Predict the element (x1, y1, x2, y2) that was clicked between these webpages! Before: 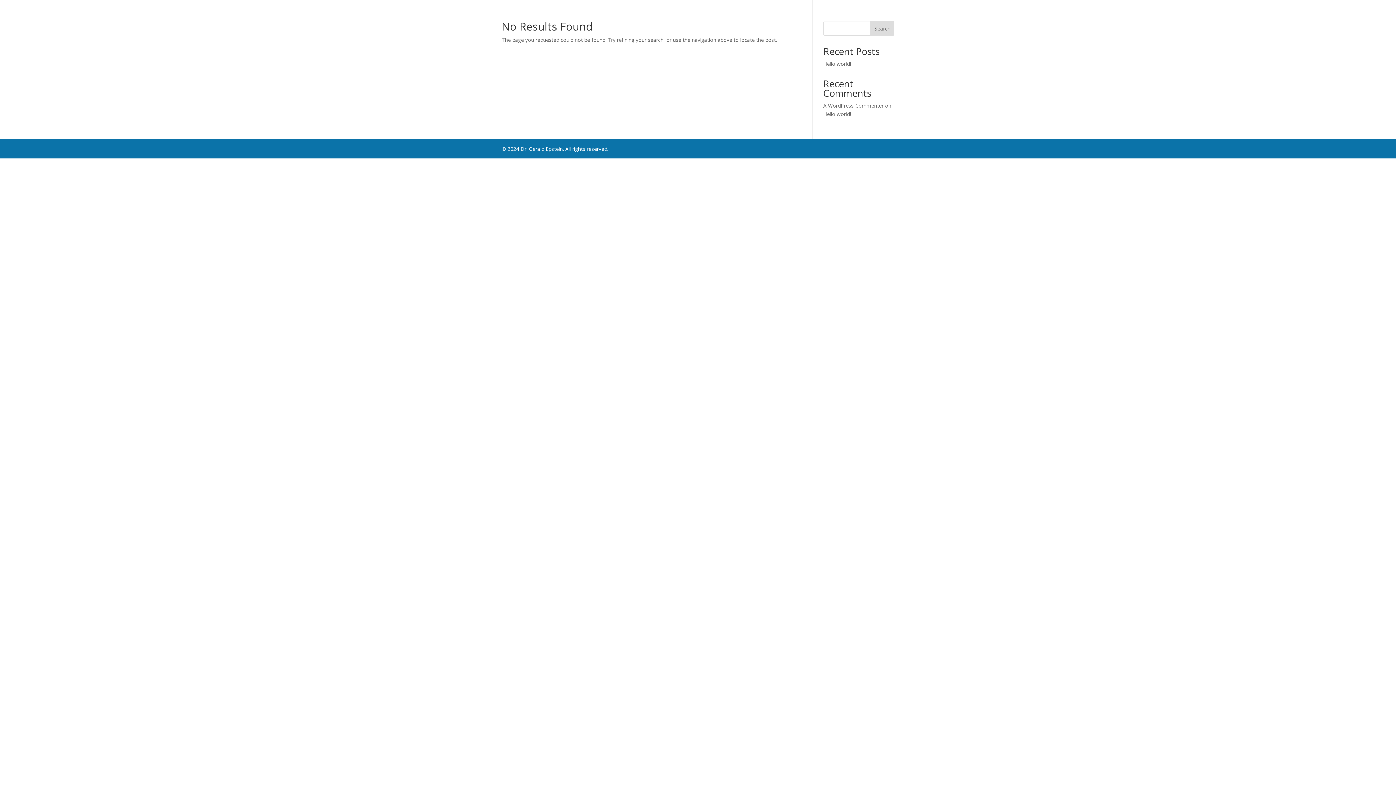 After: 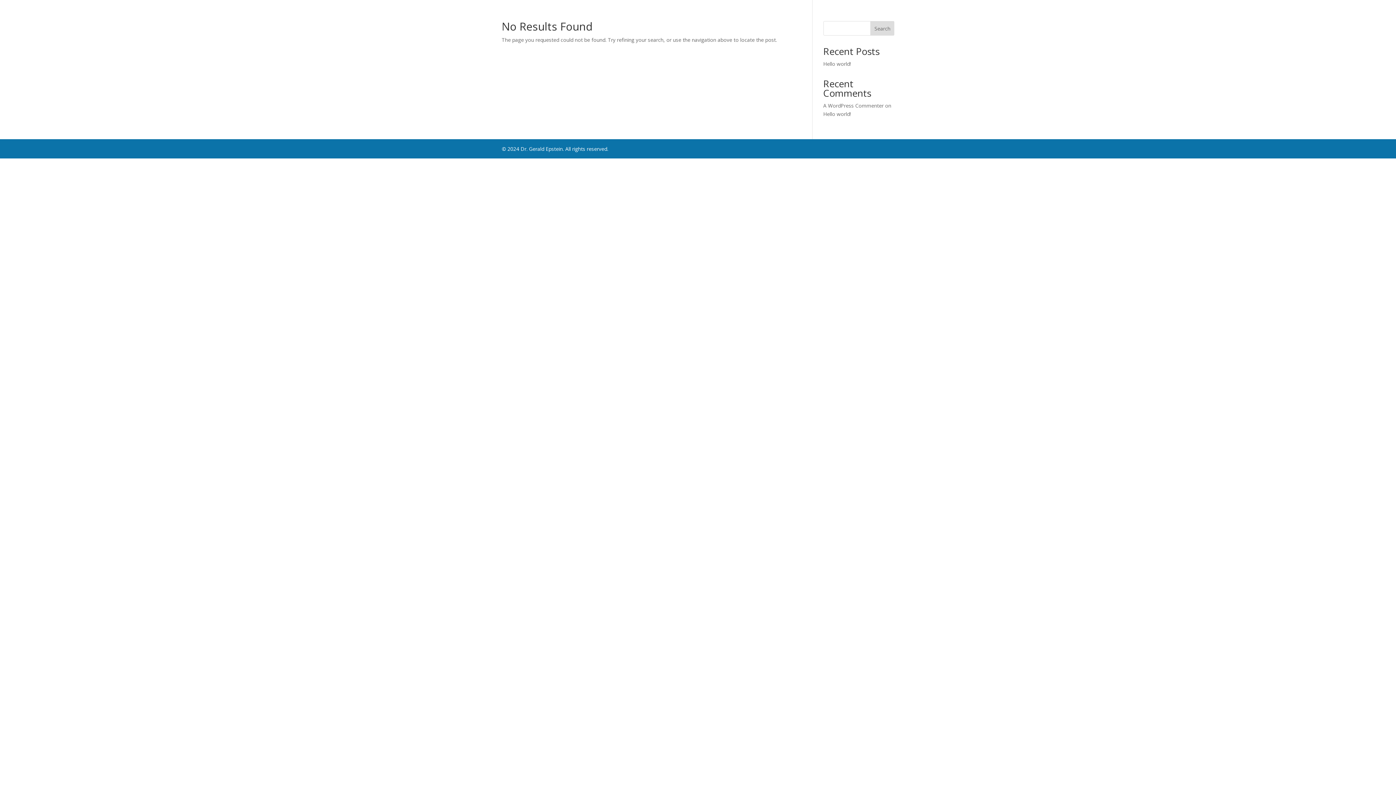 Action: bbox: (870, 21, 894, 35) label: Search